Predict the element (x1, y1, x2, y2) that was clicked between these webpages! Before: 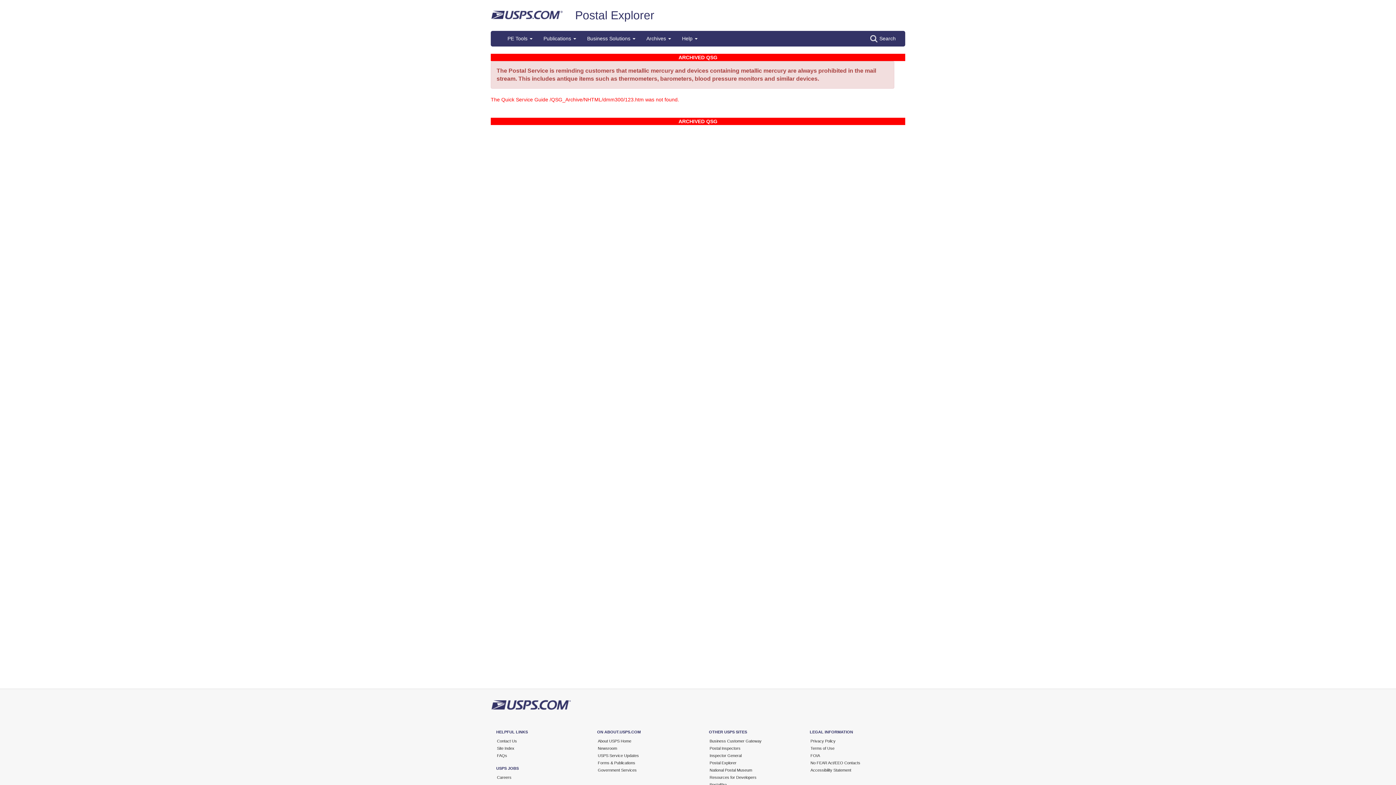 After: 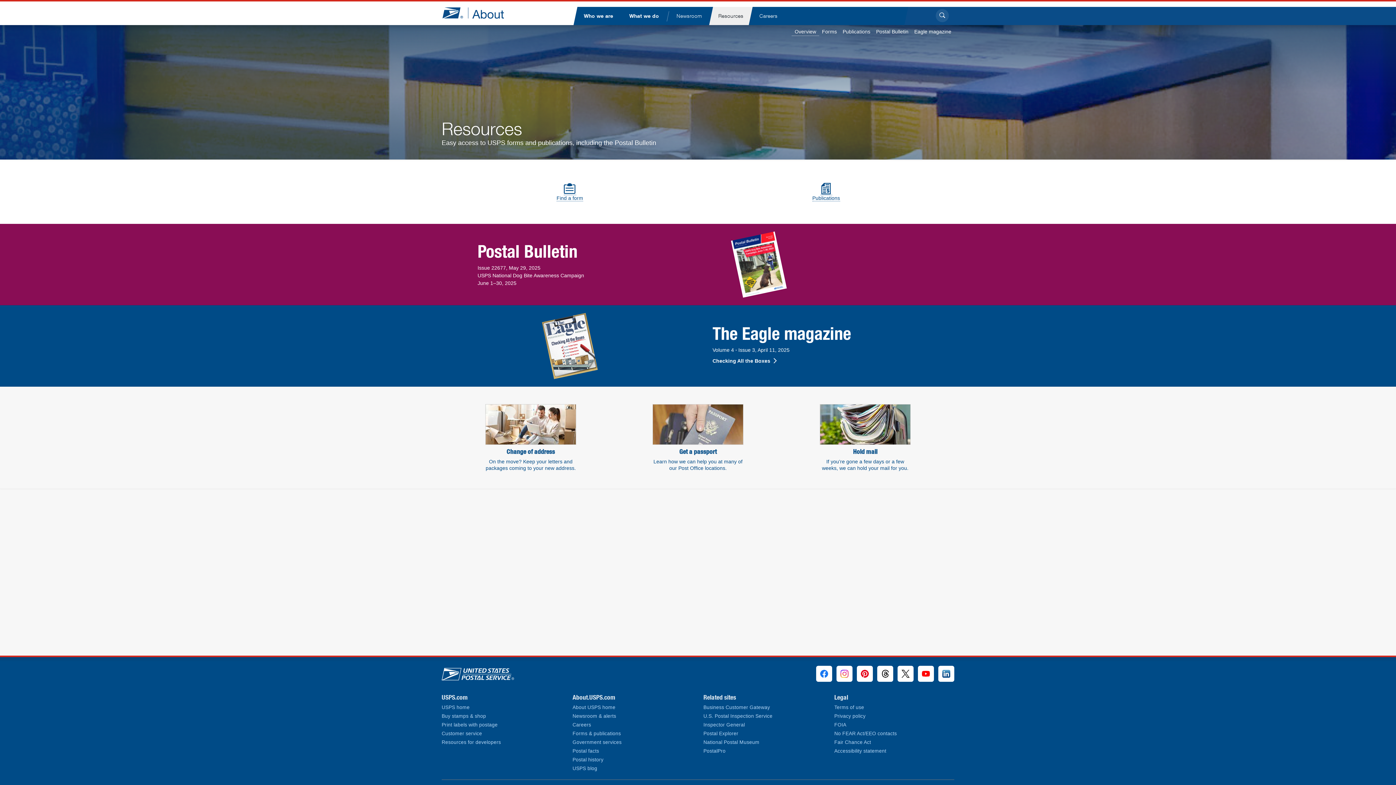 Action: label: Forms & Publications bbox: (598, 761, 635, 765)